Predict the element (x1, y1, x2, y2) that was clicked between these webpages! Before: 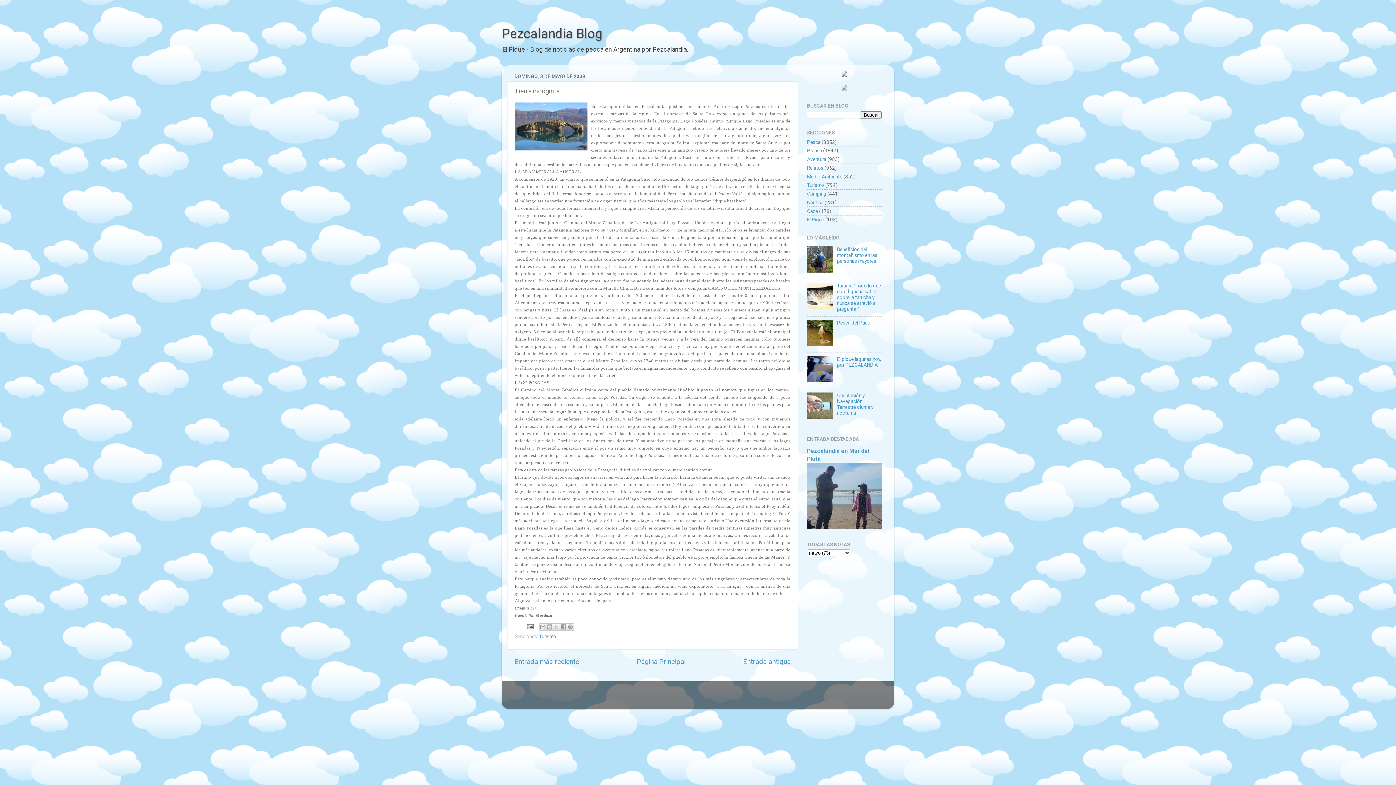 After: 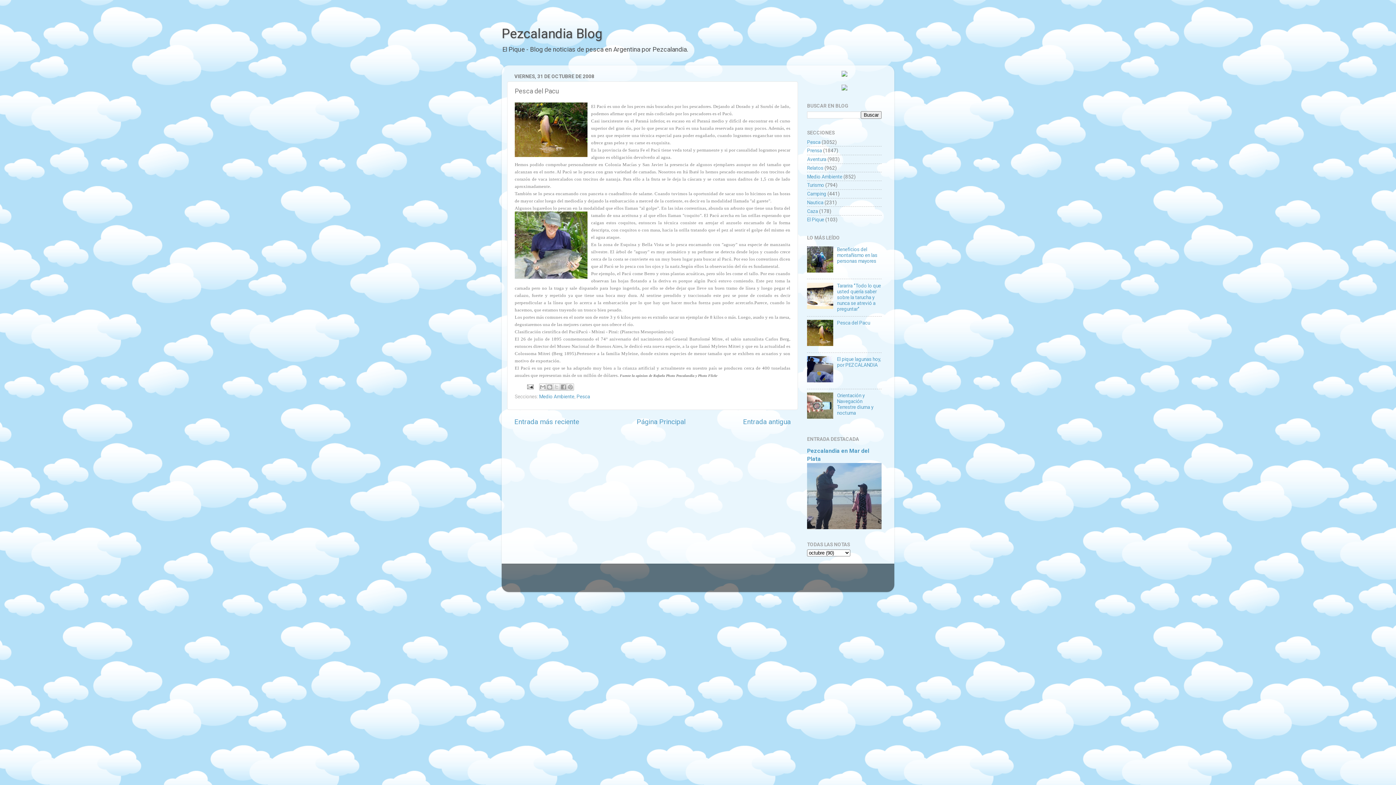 Action: label: Pesca del Pacu bbox: (837, 320, 870, 325)